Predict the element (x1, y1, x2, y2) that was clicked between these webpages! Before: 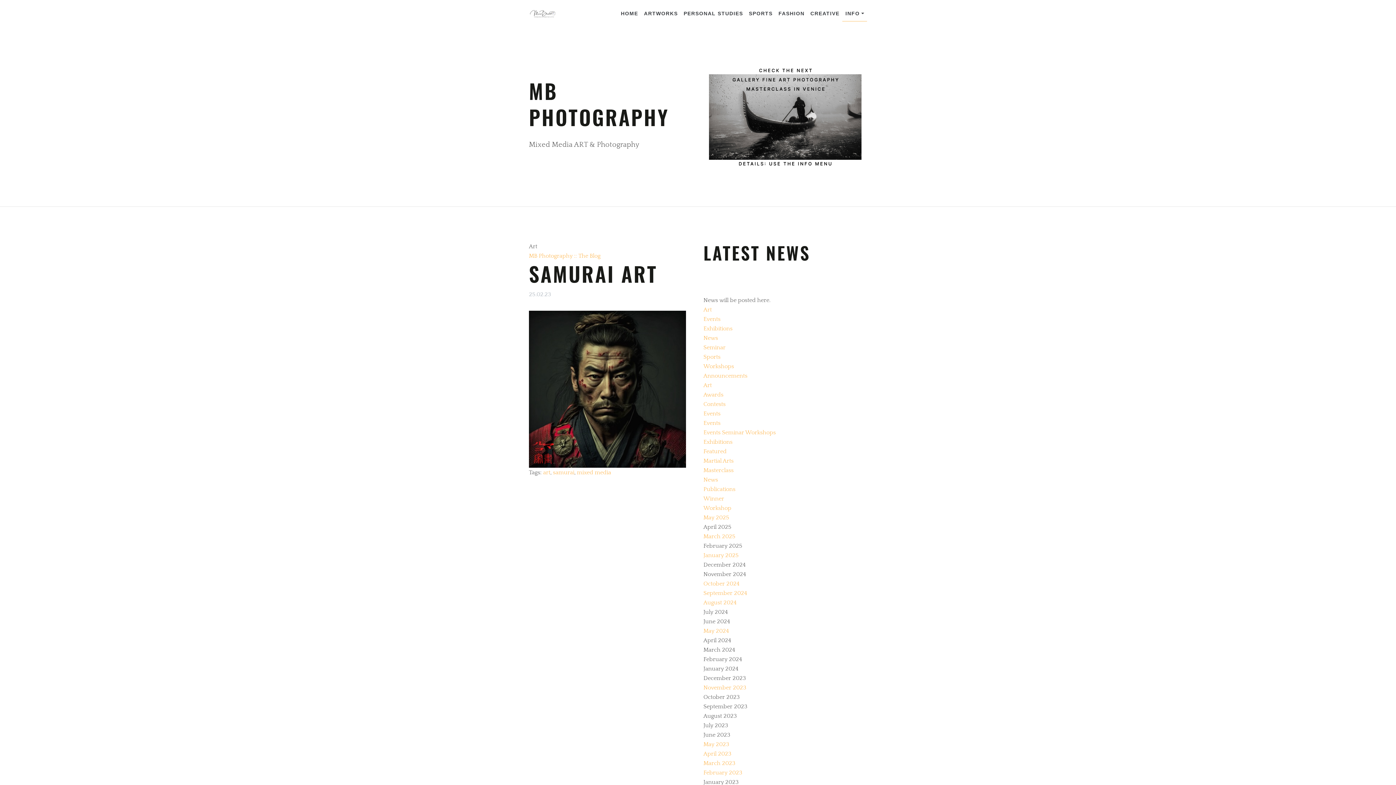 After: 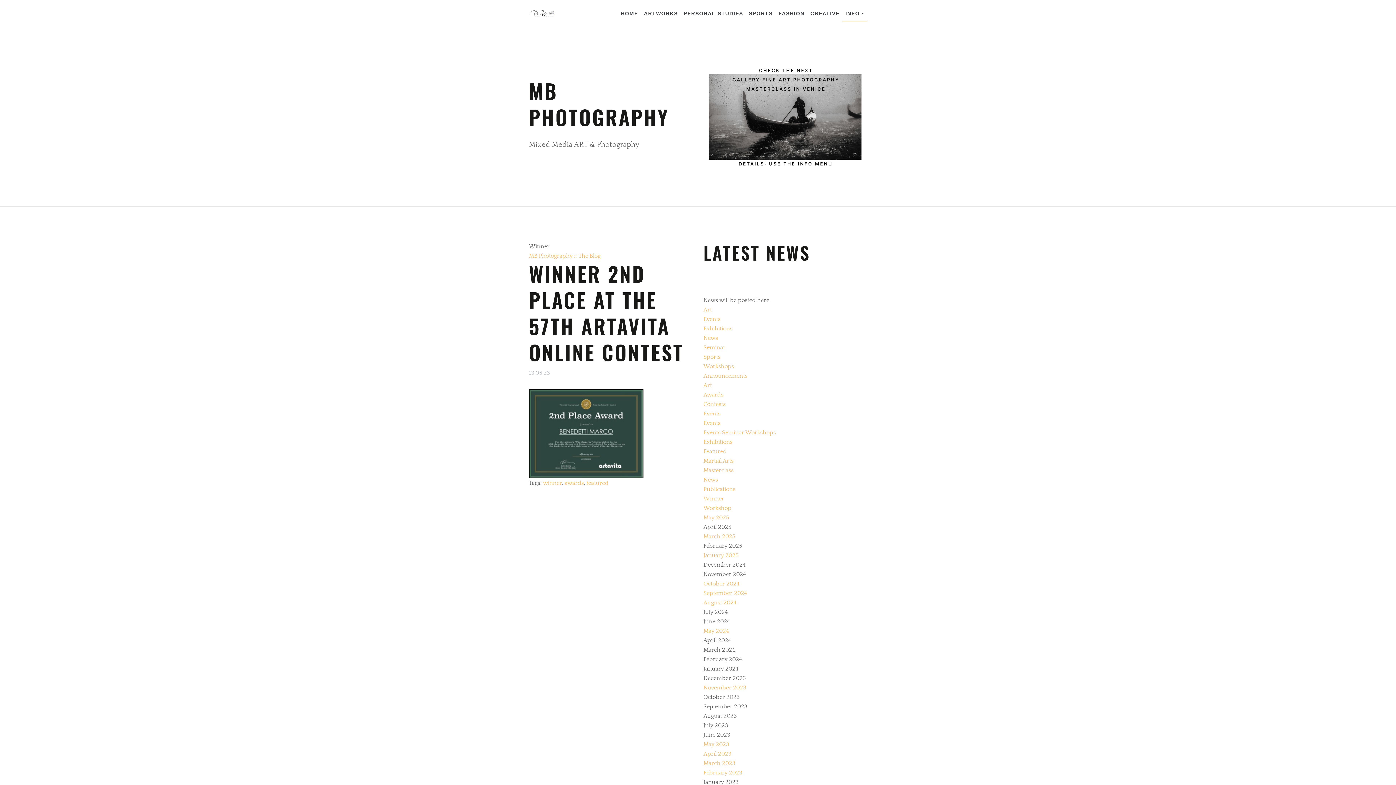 Action: label: Winner bbox: (703, 495, 724, 502)